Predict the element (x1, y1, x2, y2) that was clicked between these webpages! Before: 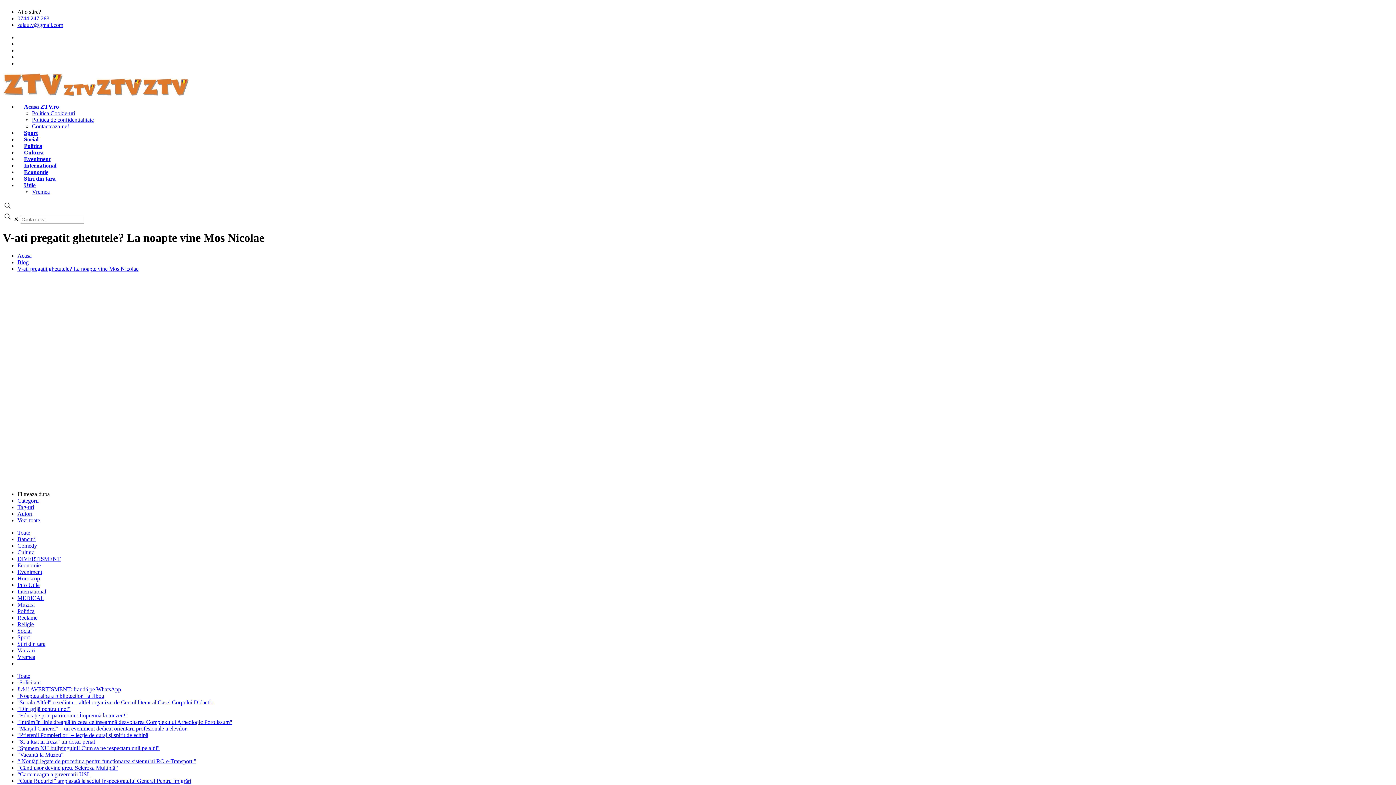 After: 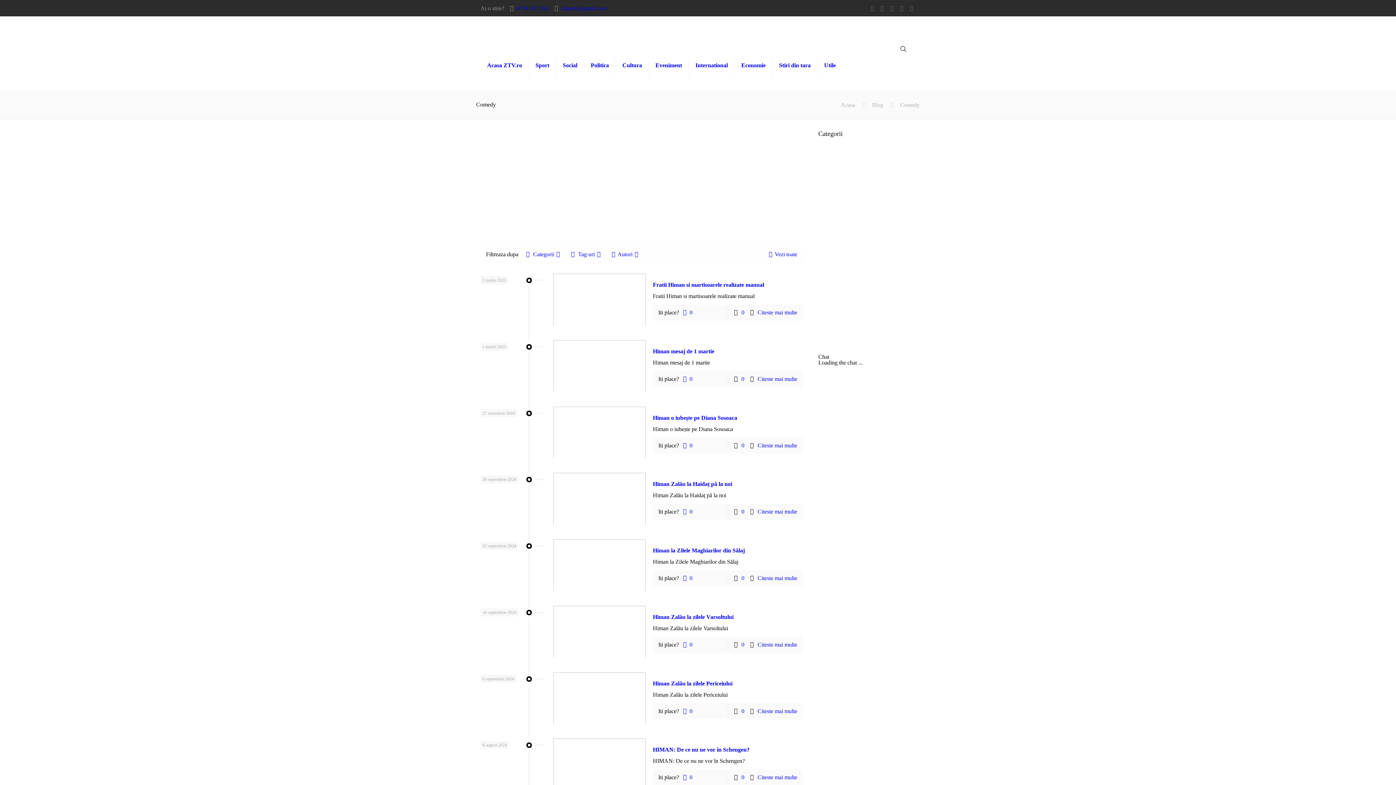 Action: bbox: (17, 542, 37, 549) label: Comedy